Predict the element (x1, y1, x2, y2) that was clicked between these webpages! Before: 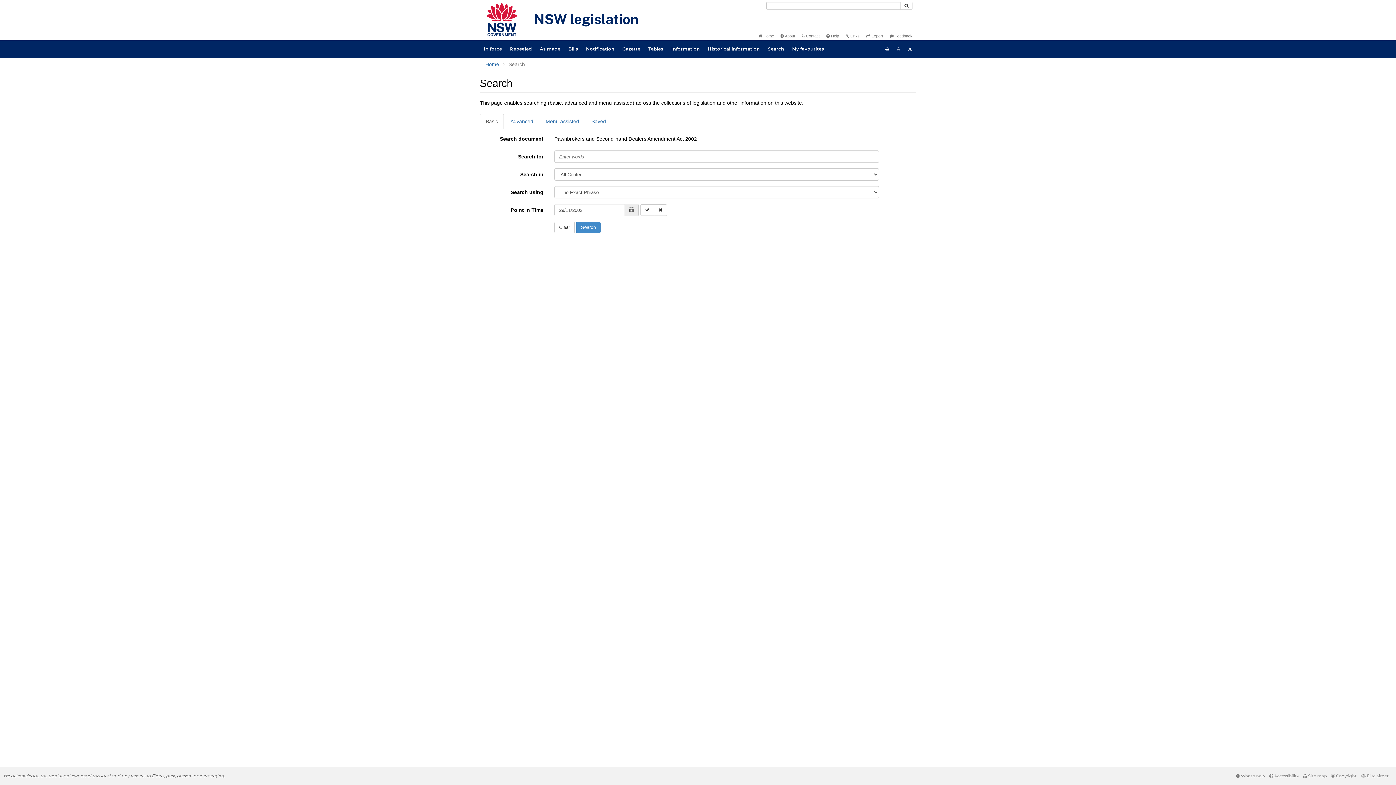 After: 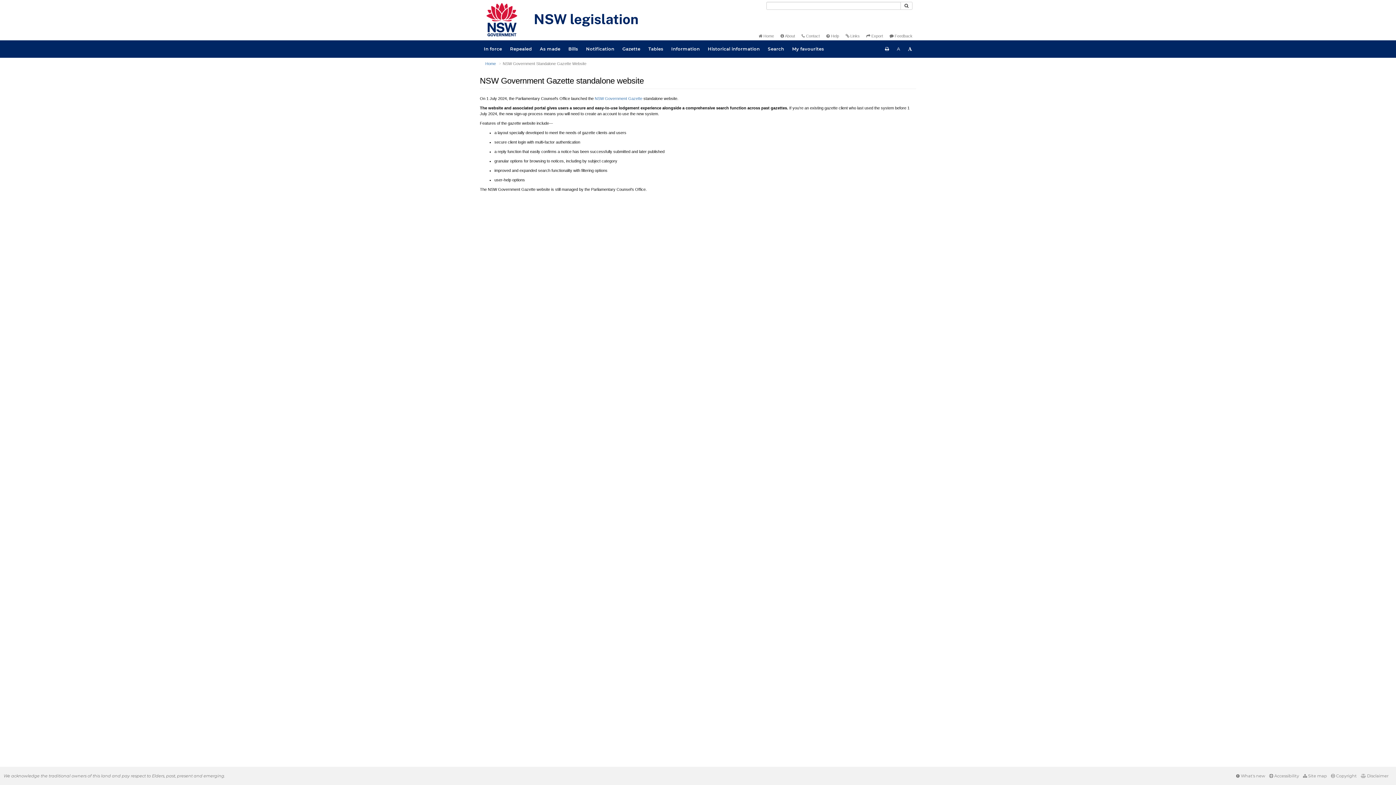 Action: bbox: (618, 40, 644, 57) label: Gazette